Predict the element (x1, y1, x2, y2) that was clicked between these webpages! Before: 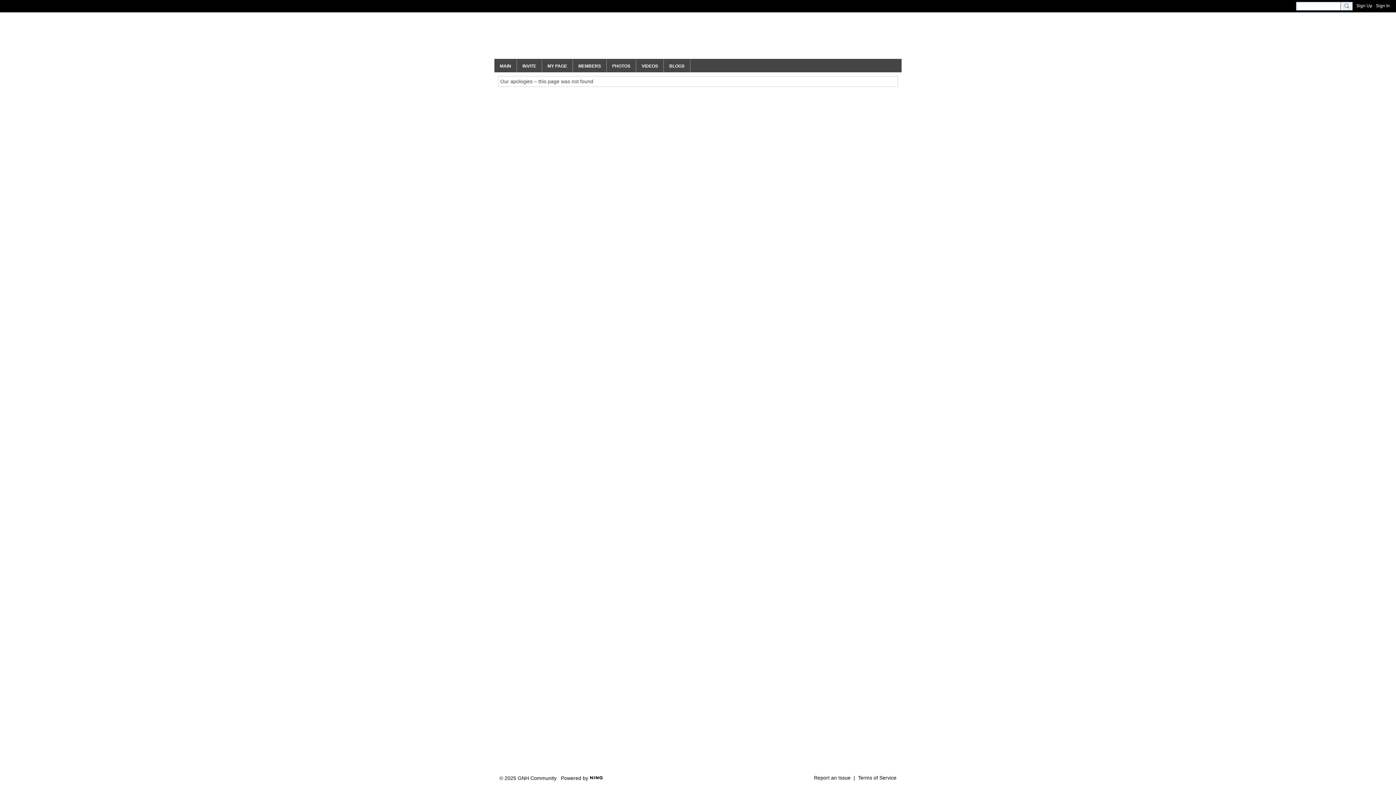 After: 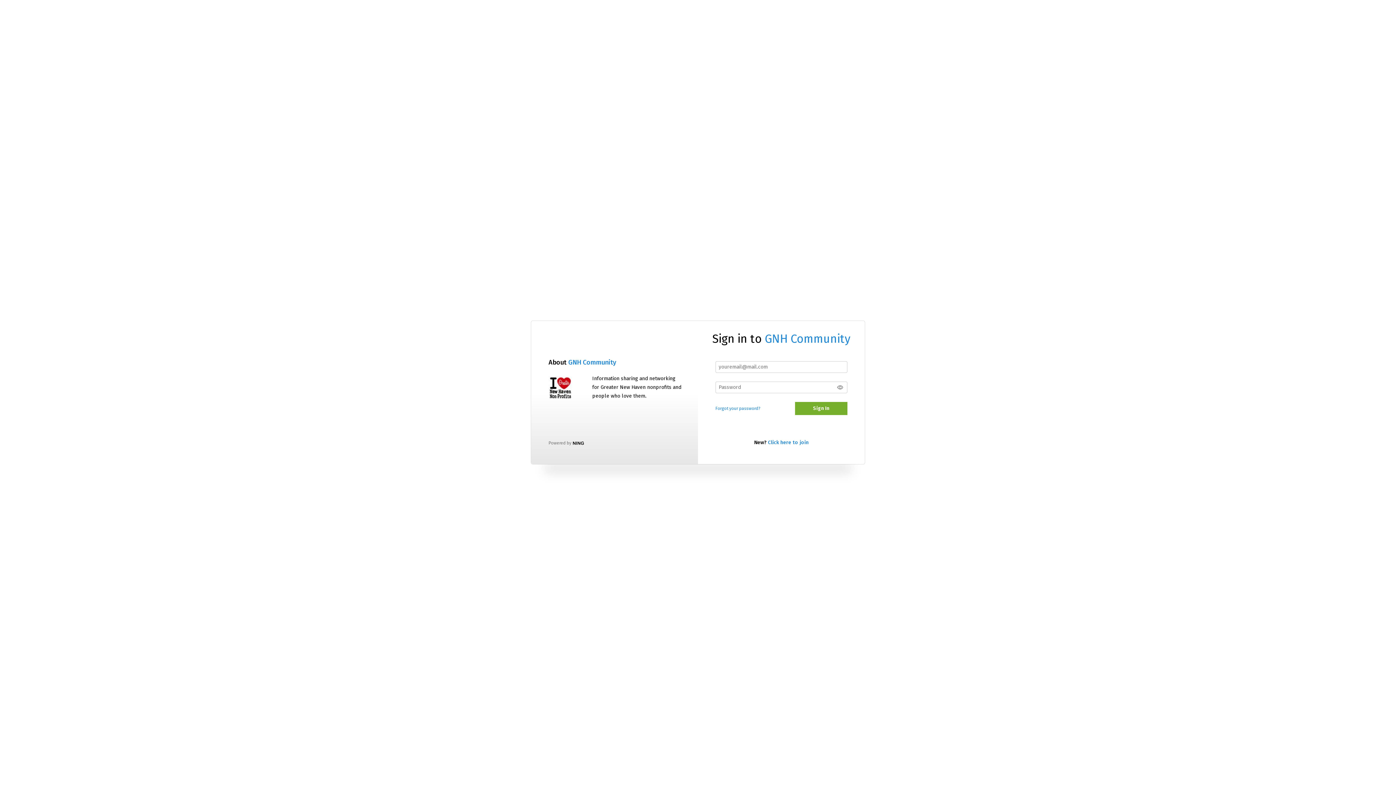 Action: bbox: (542, 58, 573, 72) label: MY PAGE